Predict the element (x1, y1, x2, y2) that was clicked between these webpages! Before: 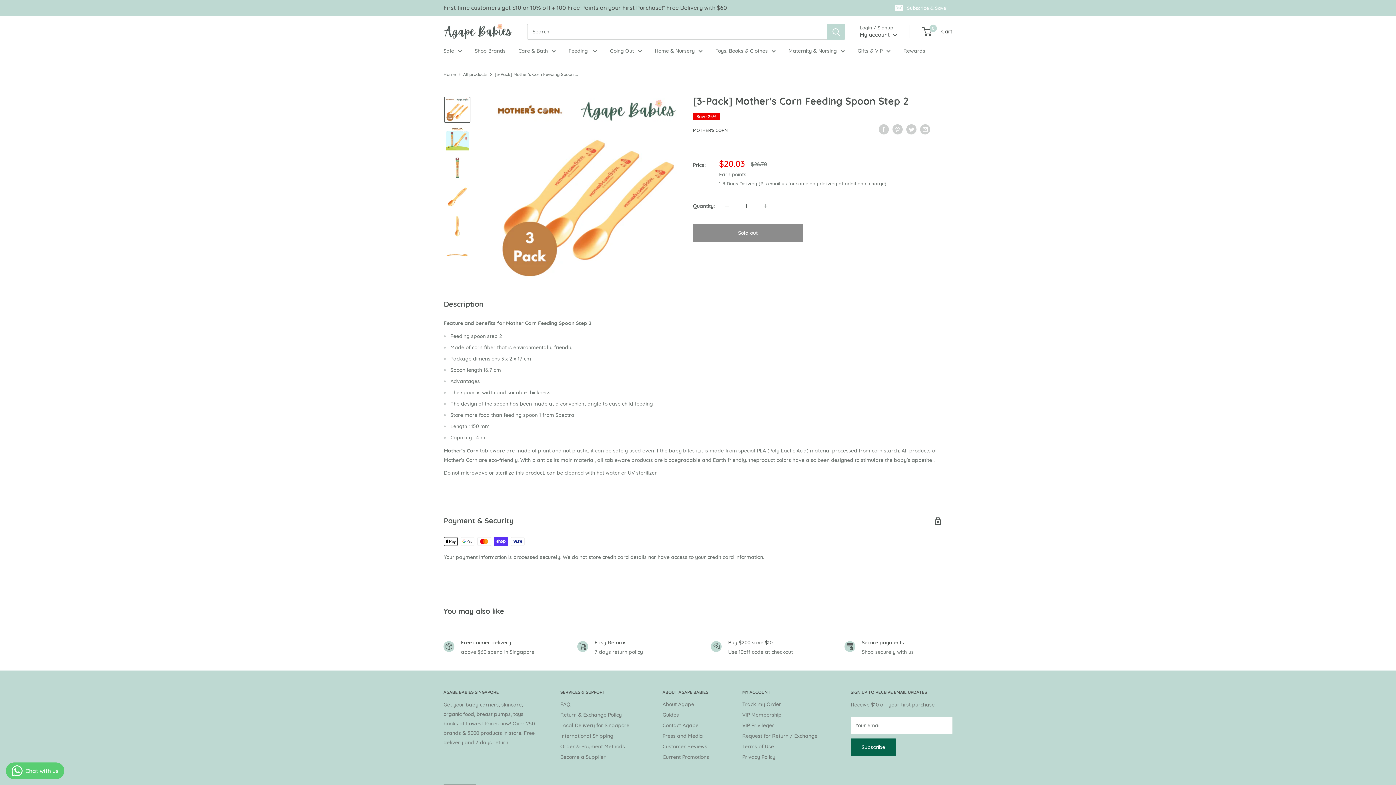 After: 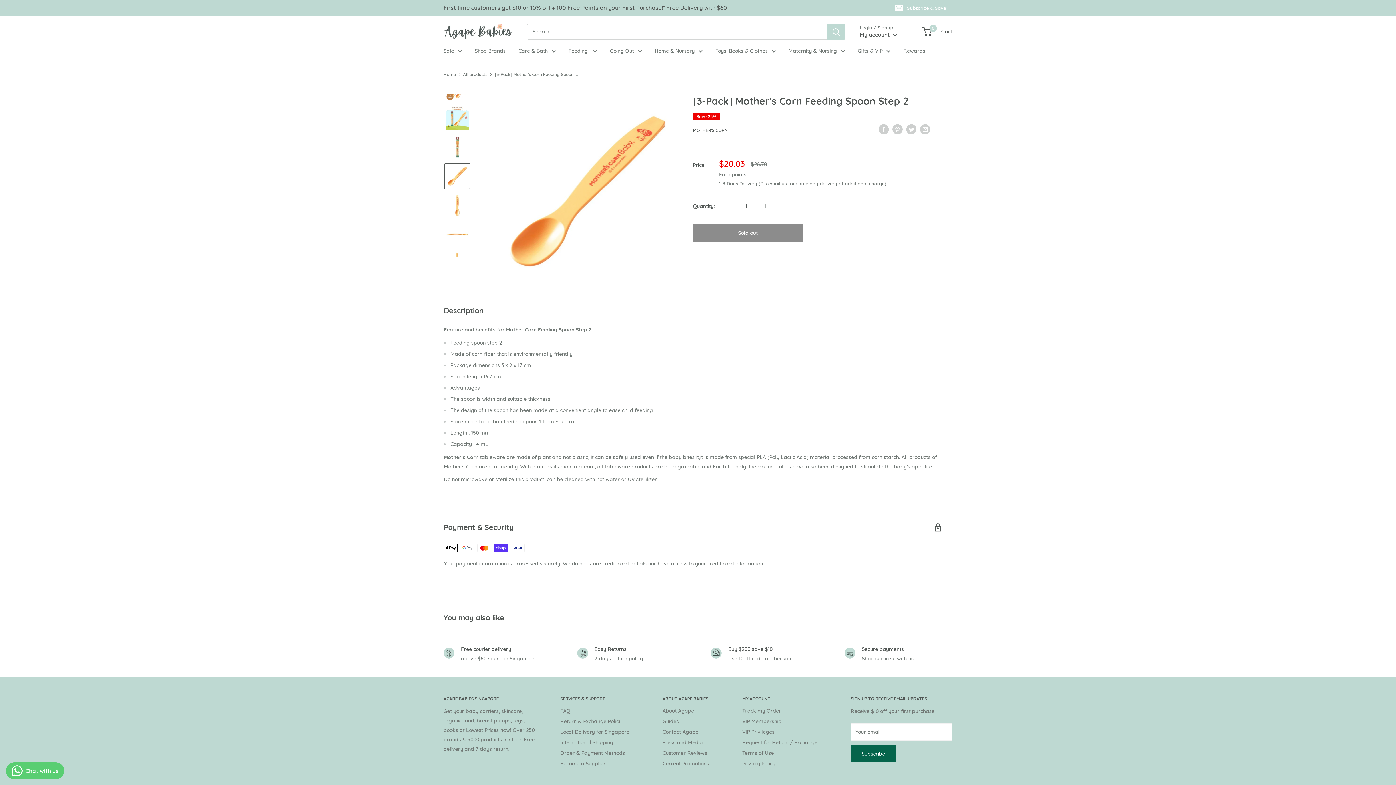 Action: bbox: (444, 184, 470, 210)